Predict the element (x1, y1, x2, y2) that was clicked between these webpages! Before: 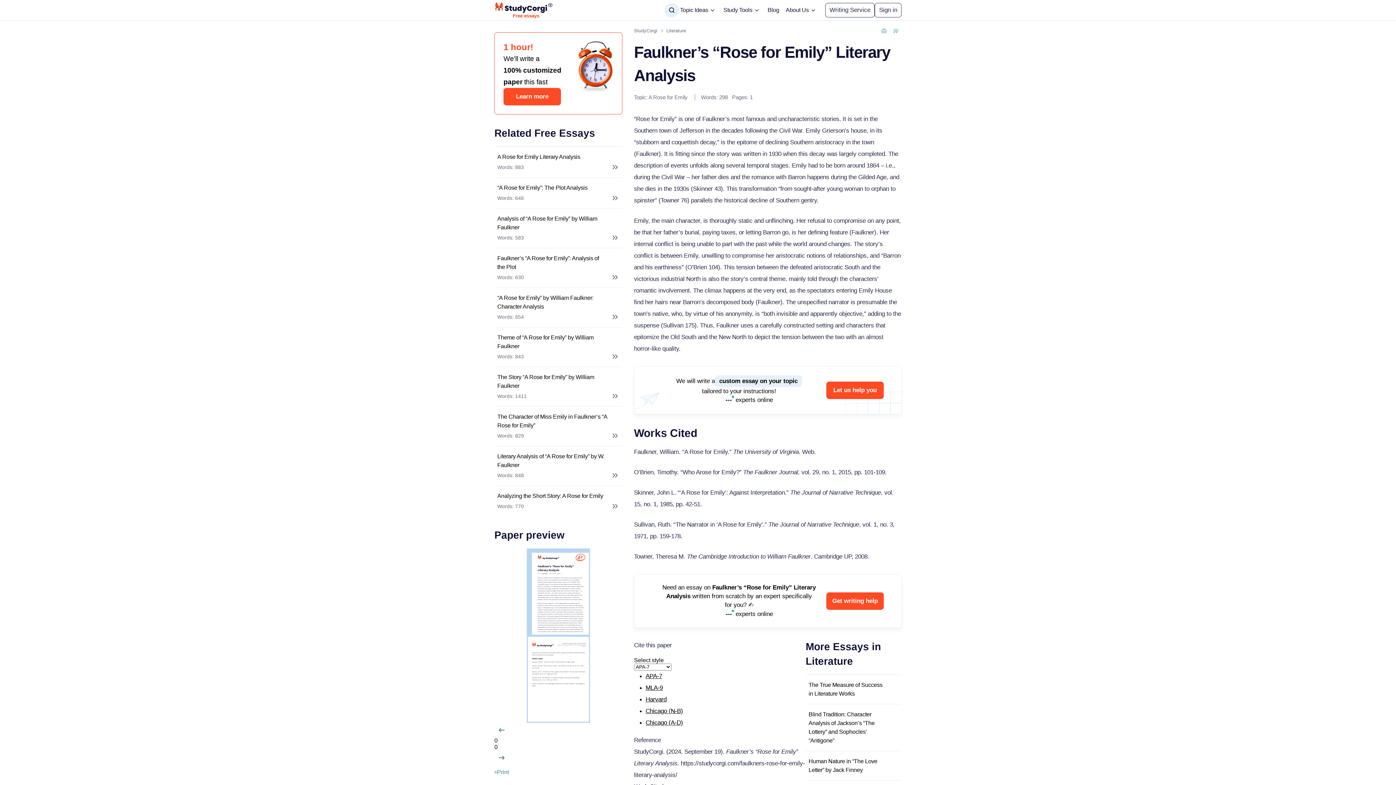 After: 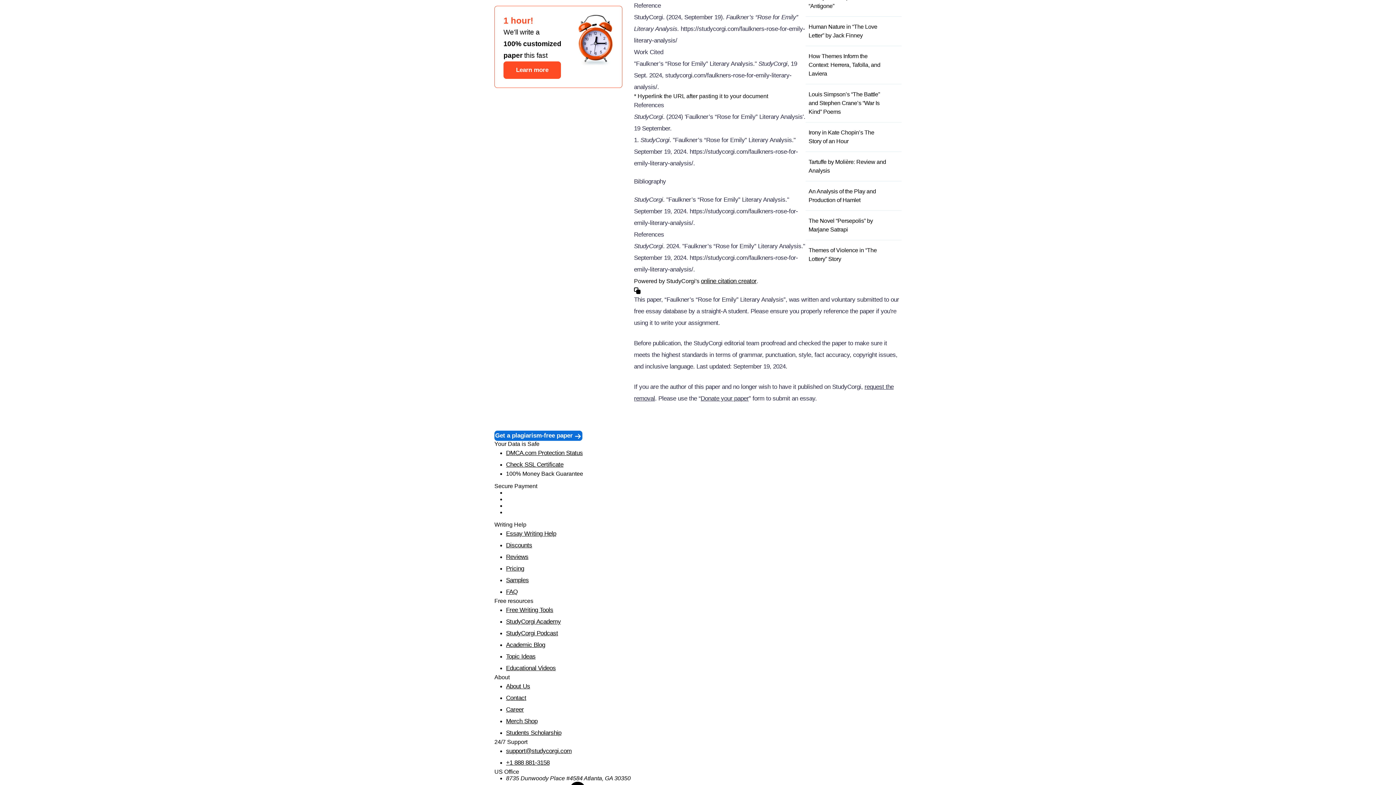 Action: bbox: (645, 673, 662, 680) label: APA-7